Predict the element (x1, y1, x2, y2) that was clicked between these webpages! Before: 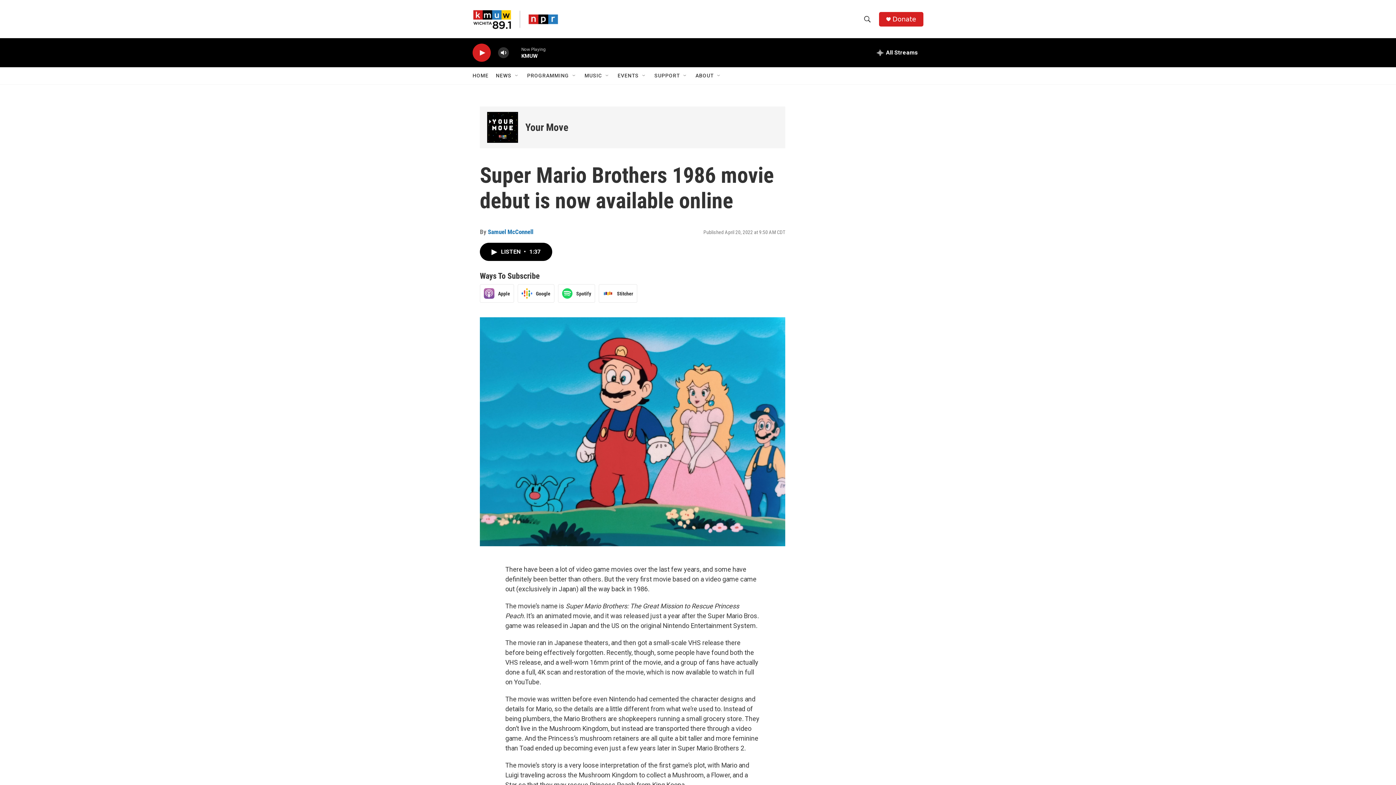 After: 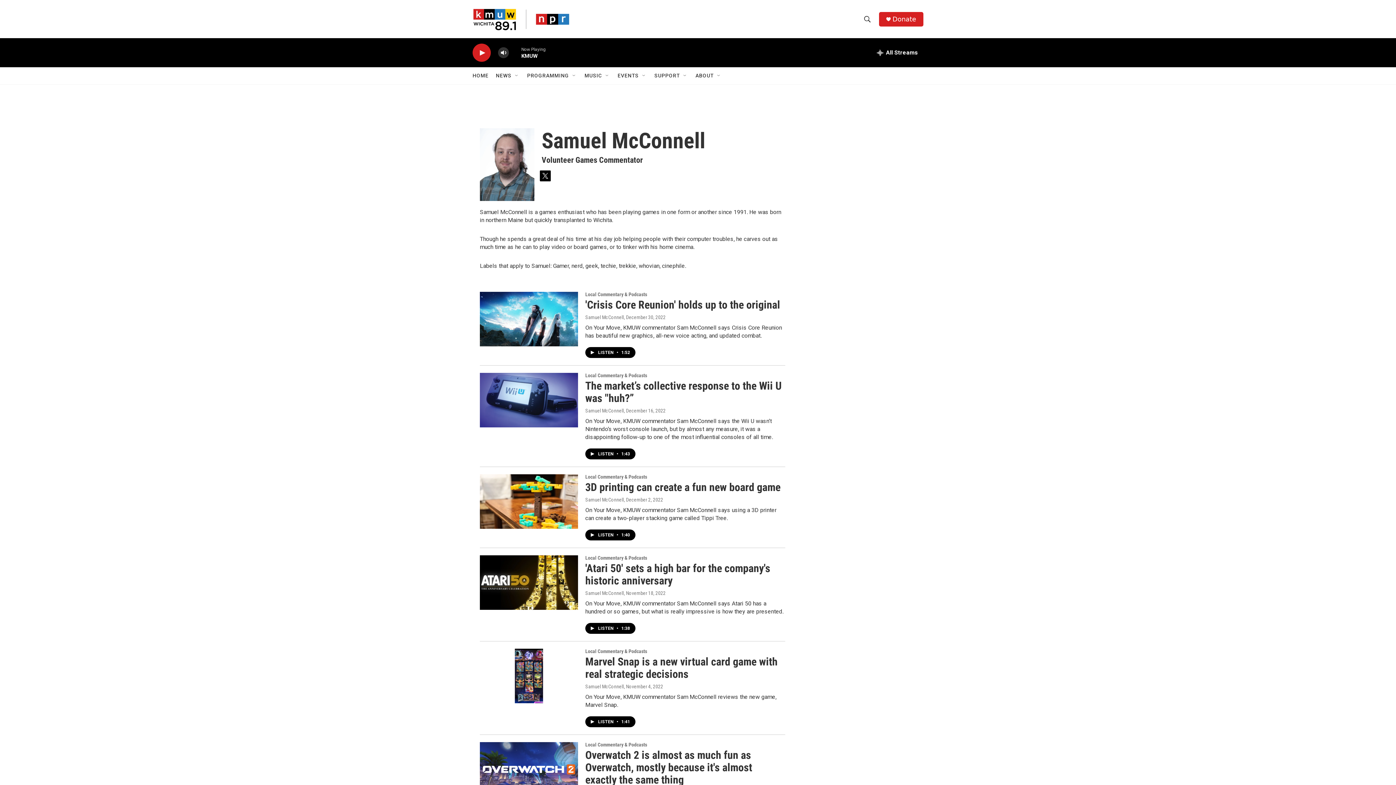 Action: bbox: (488, 228, 533, 235) label: Samuel McConnell